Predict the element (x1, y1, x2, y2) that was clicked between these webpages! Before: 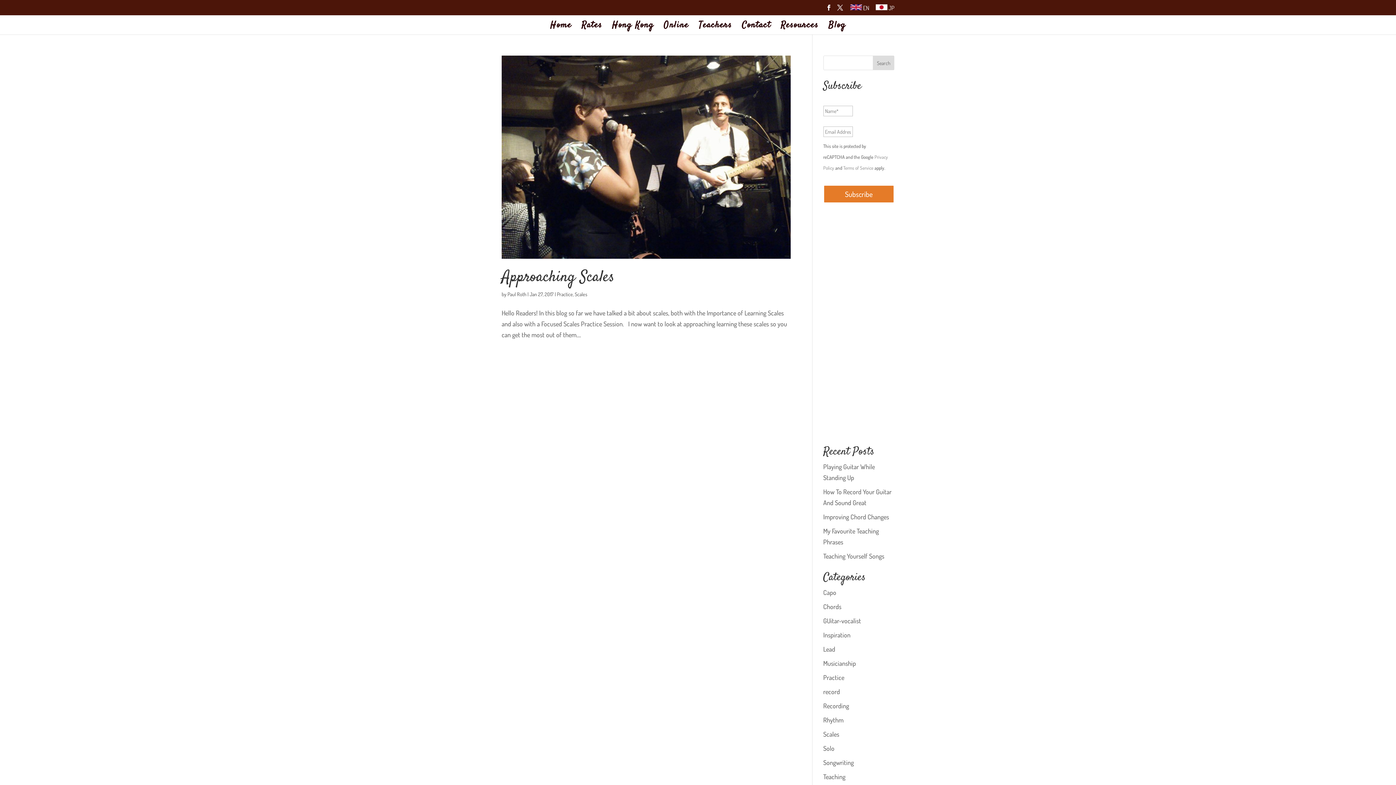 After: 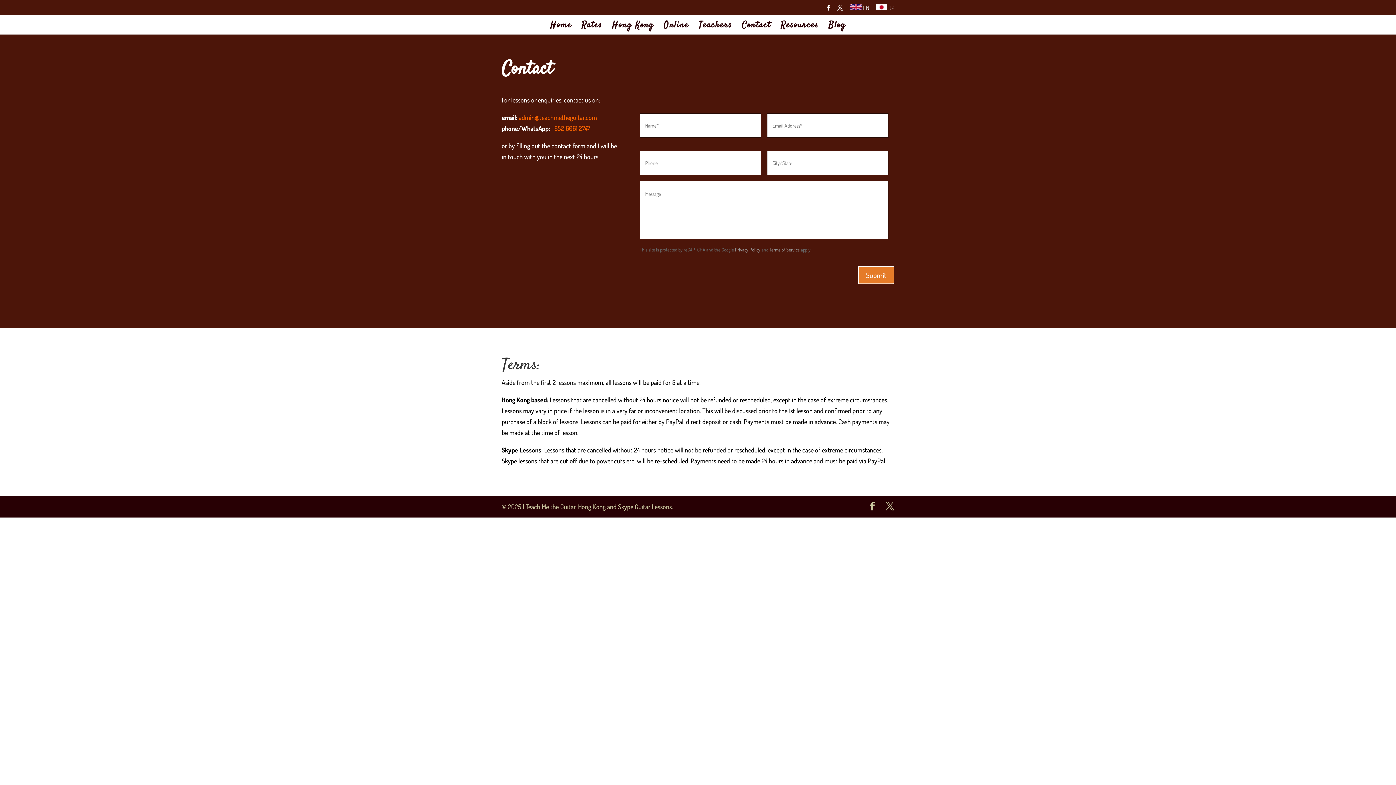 Action: label: Contact bbox: (742, 23, 771, 34)